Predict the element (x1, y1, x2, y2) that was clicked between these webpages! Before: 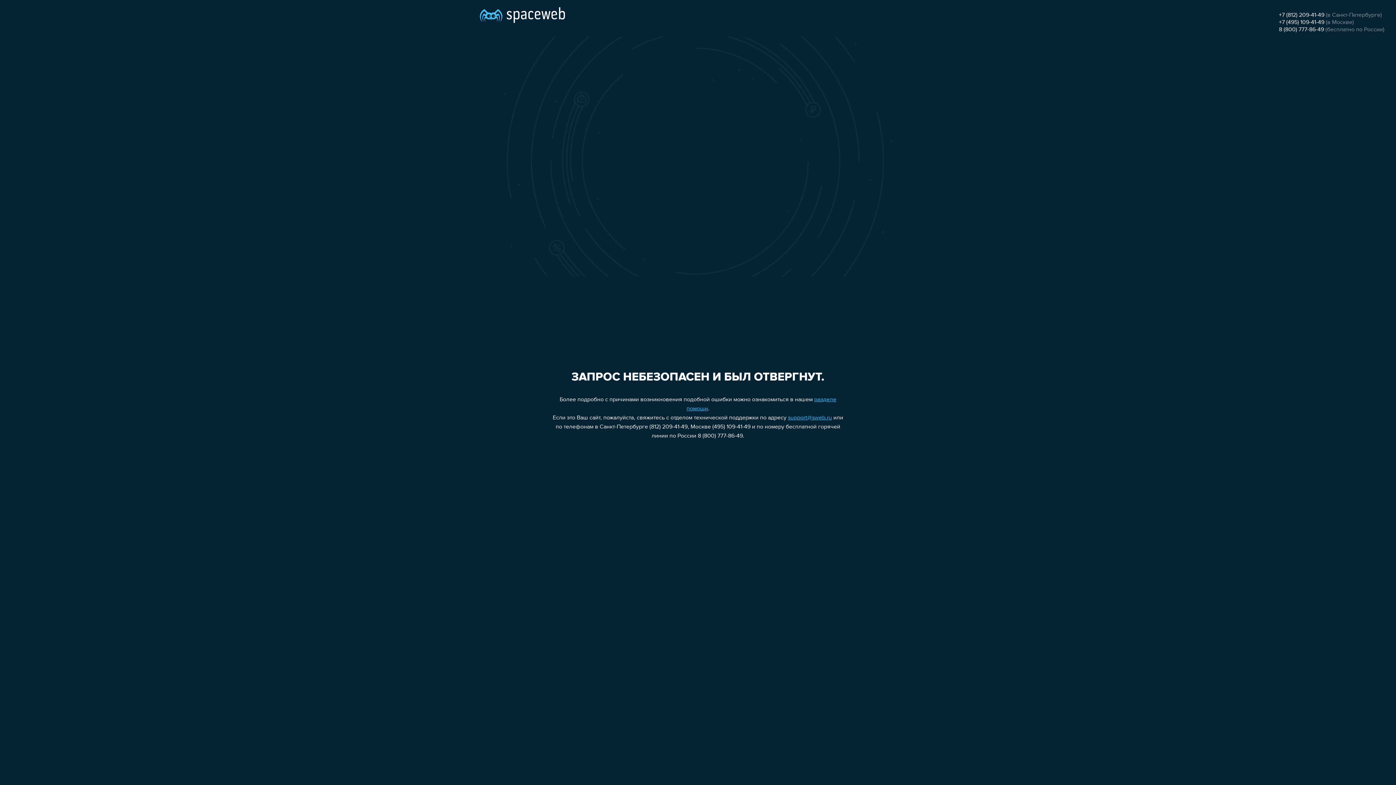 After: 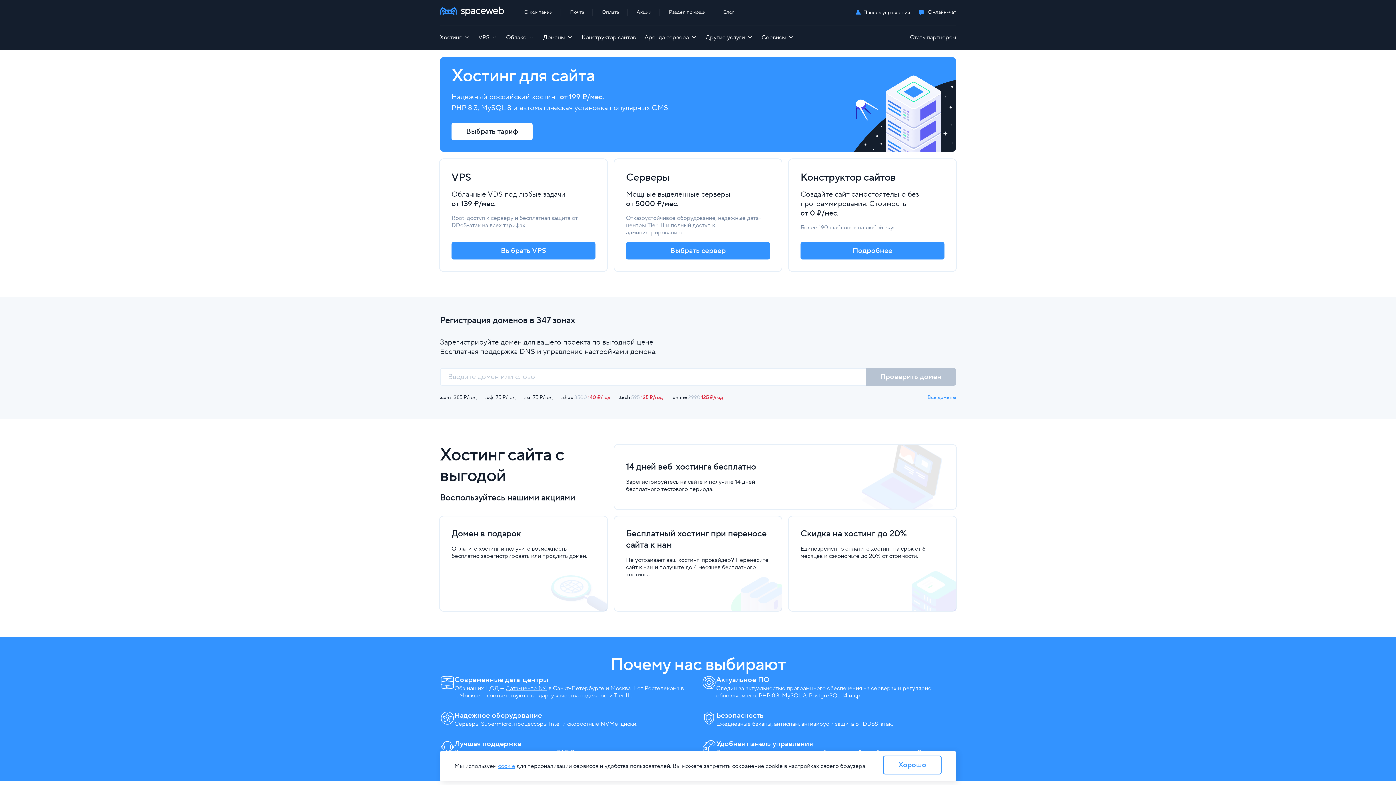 Action: bbox: (480, 0, 565, 25)